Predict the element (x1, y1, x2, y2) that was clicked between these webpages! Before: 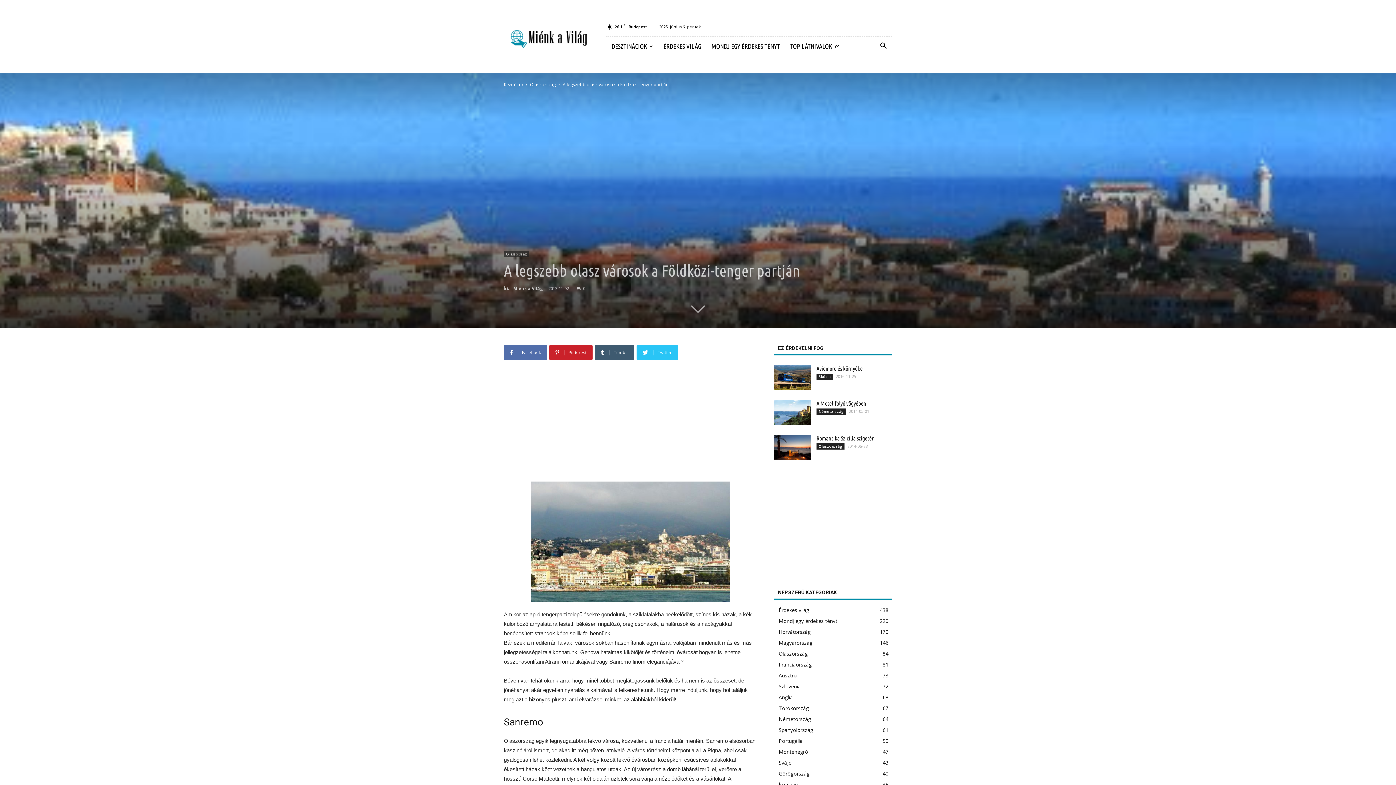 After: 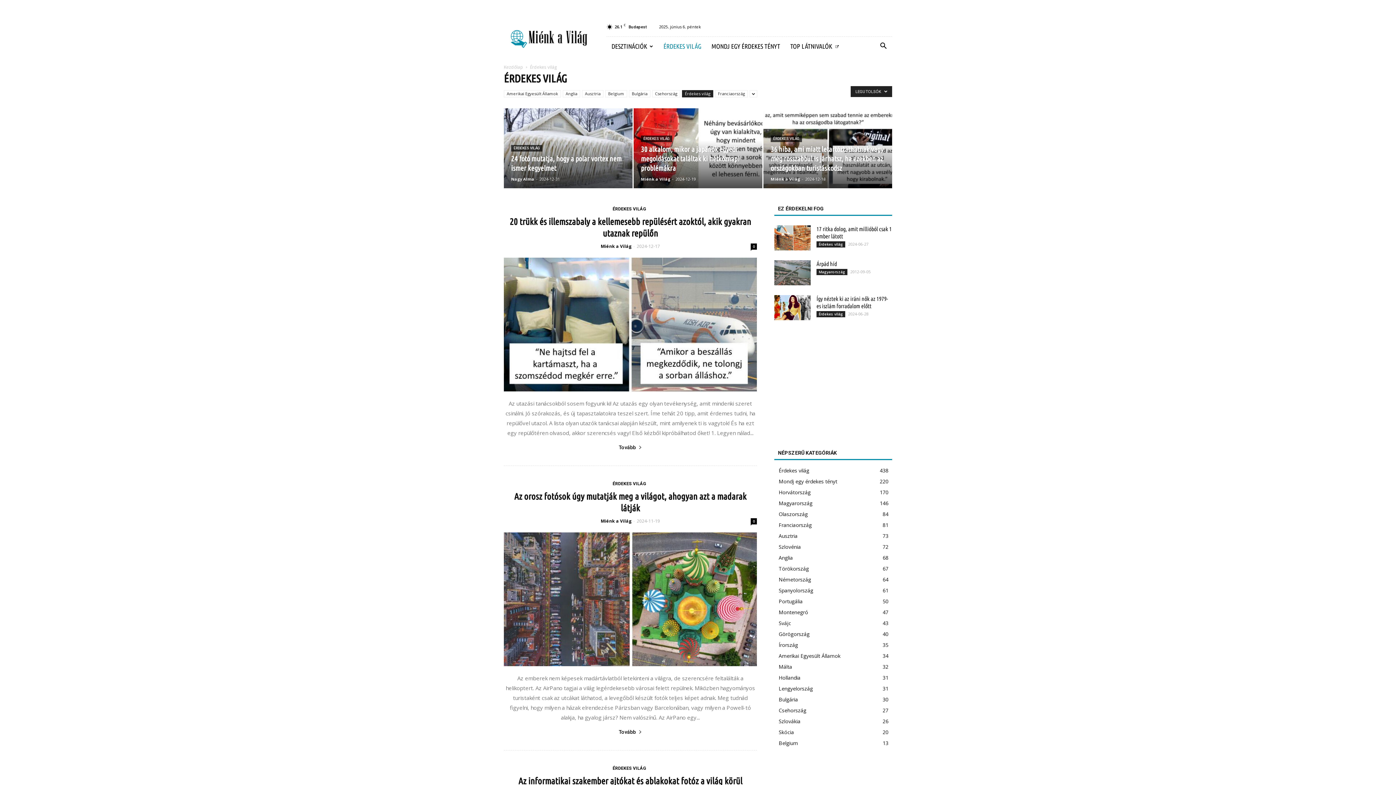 Action: label: ÉRDEKES VILÁG bbox: (658, 36, 706, 56)